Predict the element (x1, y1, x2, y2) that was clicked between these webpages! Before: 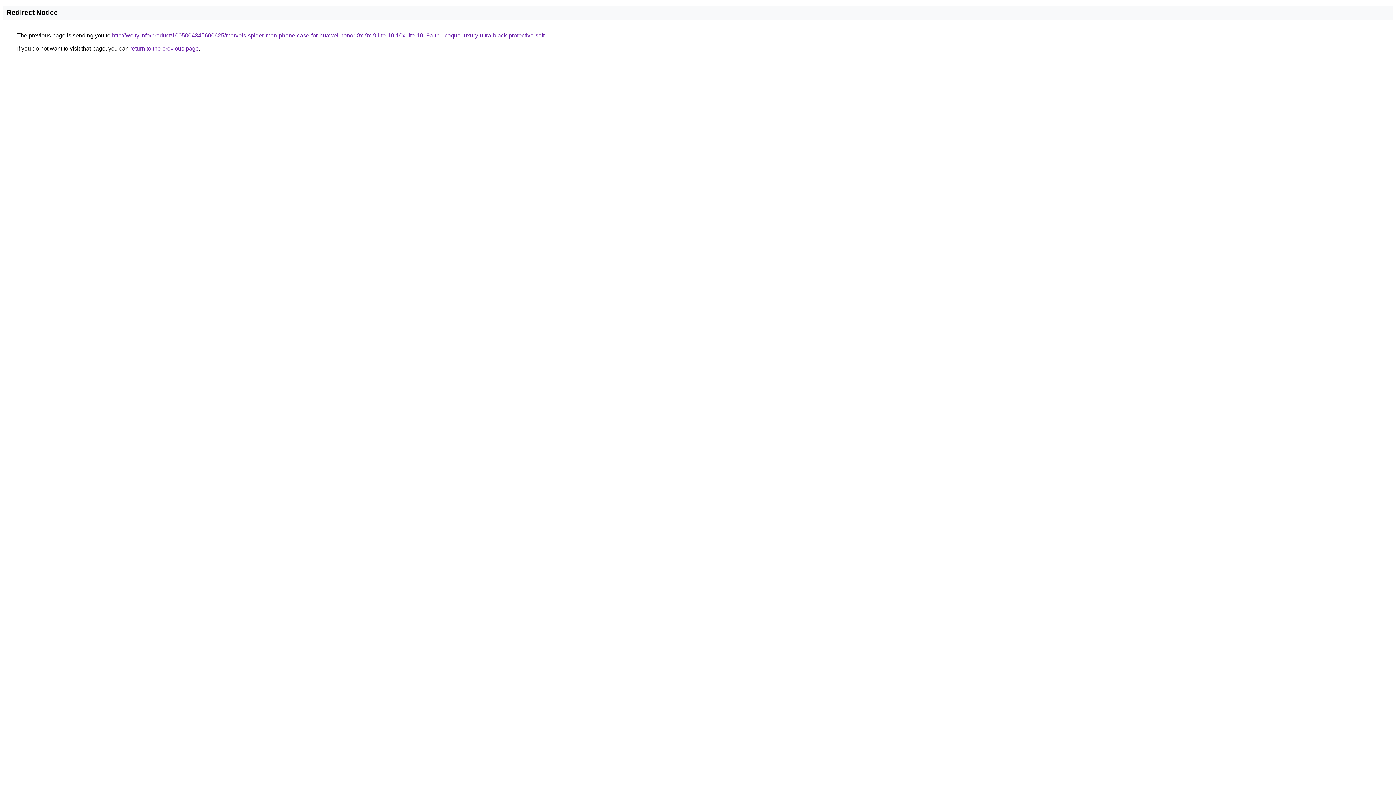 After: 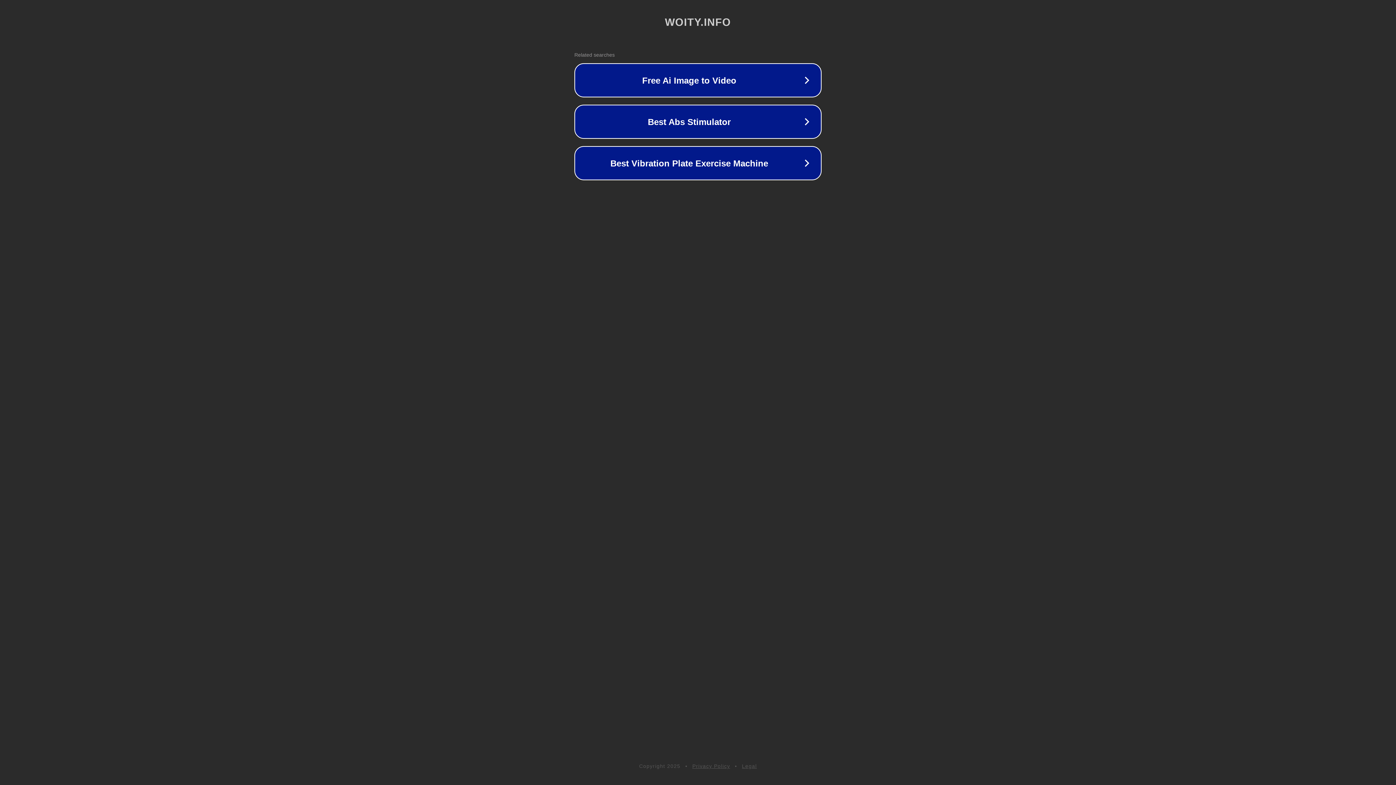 Action: label: http://woity.info/product/1005004345600625/marvels-spider-man-phone-case-for-huawei-honor-8x-9x-9-lite-10-10x-lite-10i-9a-tpu-coque-luxury-ultra-black-protective-soft bbox: (112, 32, 544, 38)